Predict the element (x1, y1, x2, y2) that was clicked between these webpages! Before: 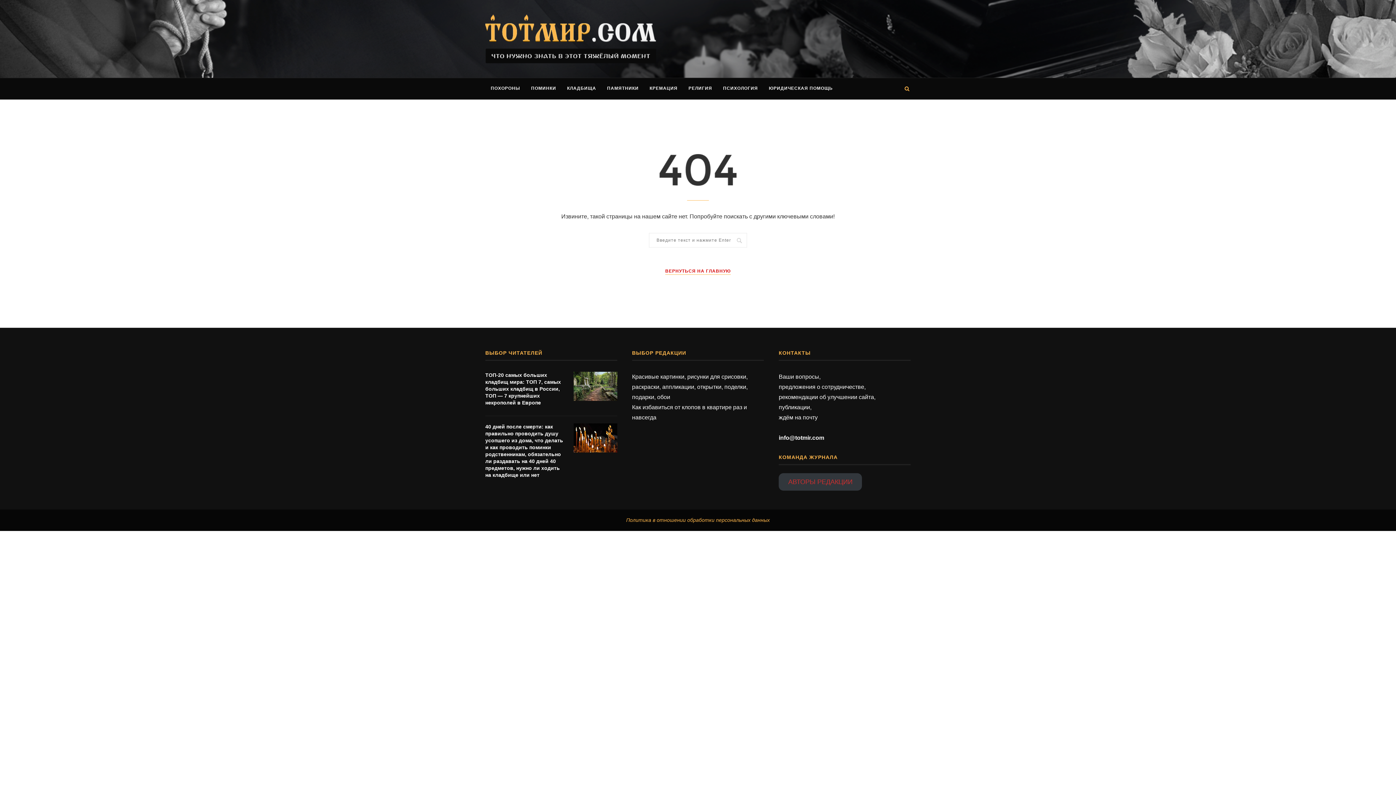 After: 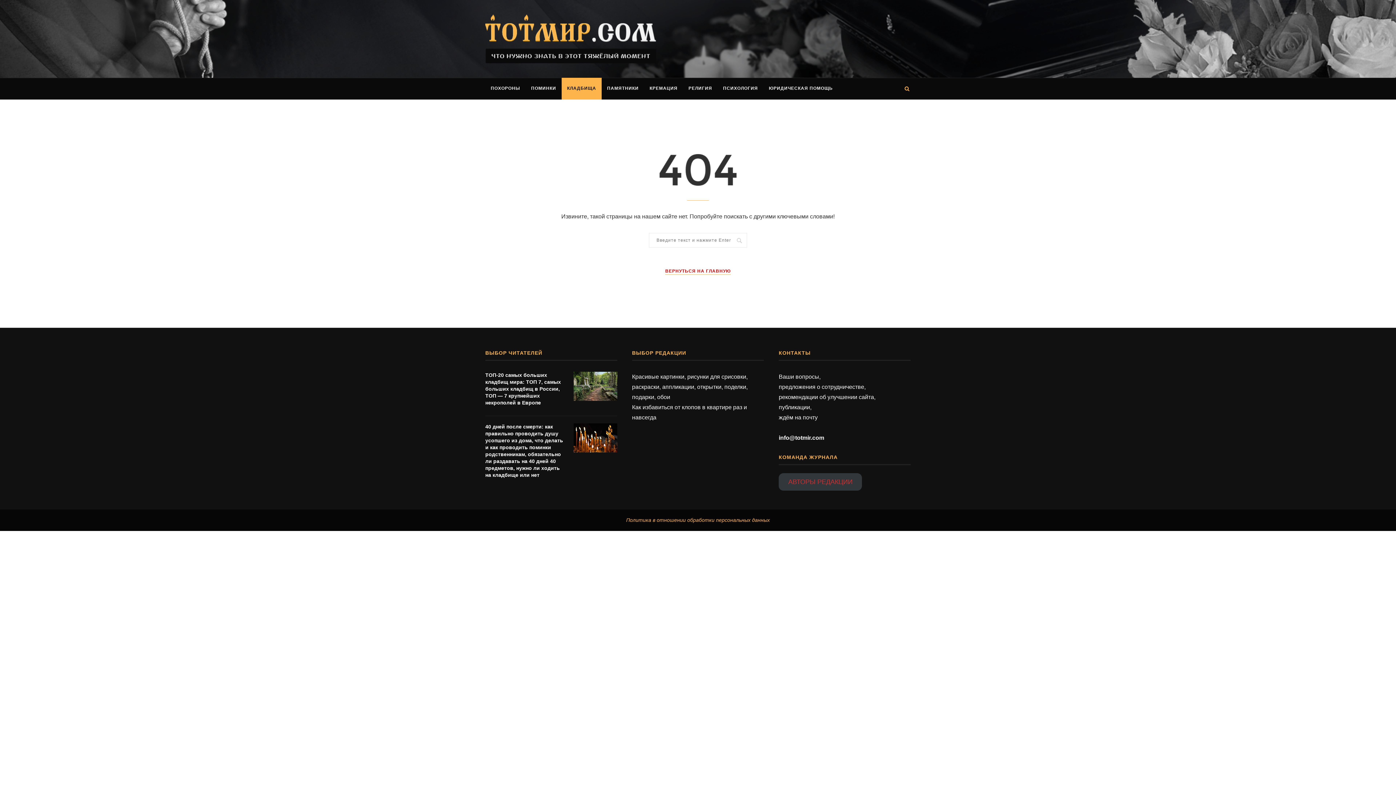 Action: label: КЛАДБИЩА bbox: (561, 77, 601, 99)